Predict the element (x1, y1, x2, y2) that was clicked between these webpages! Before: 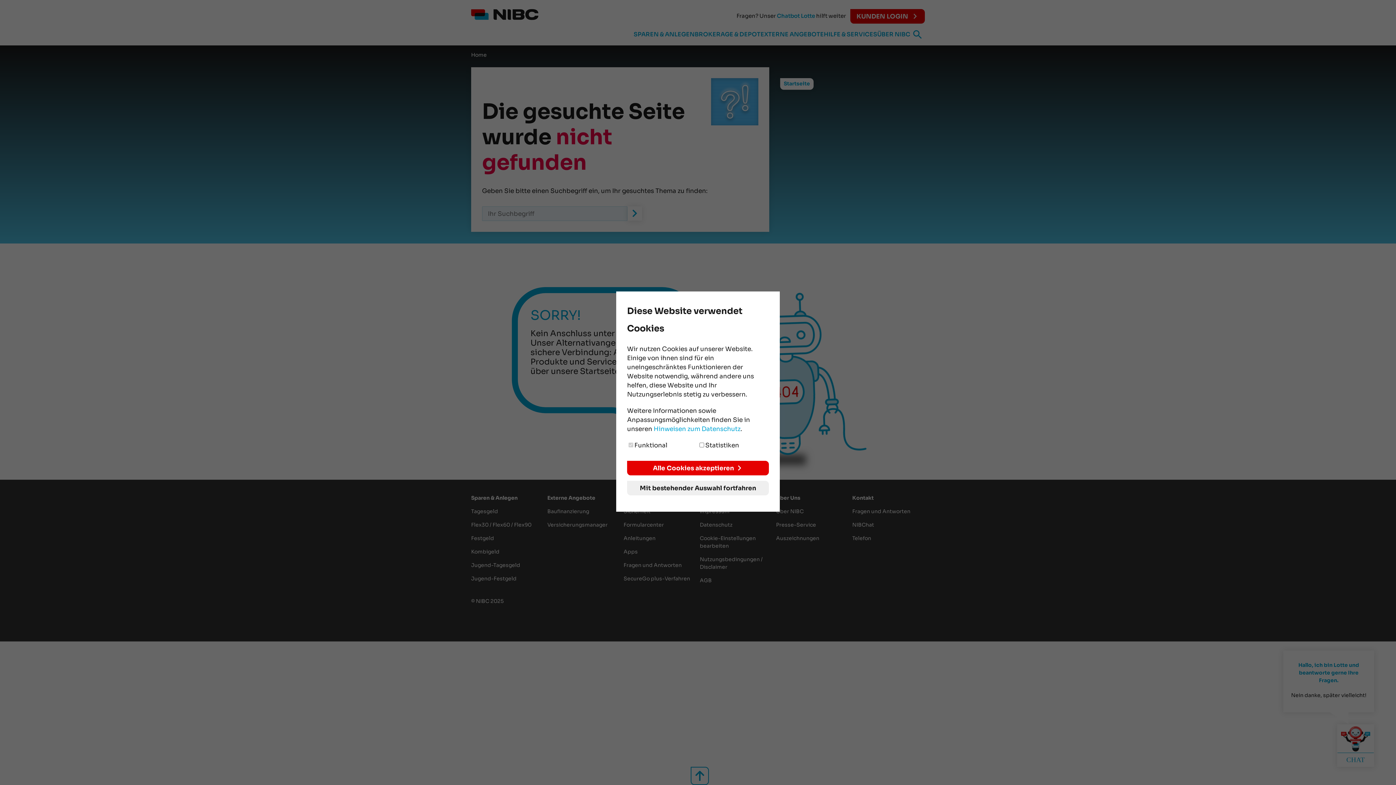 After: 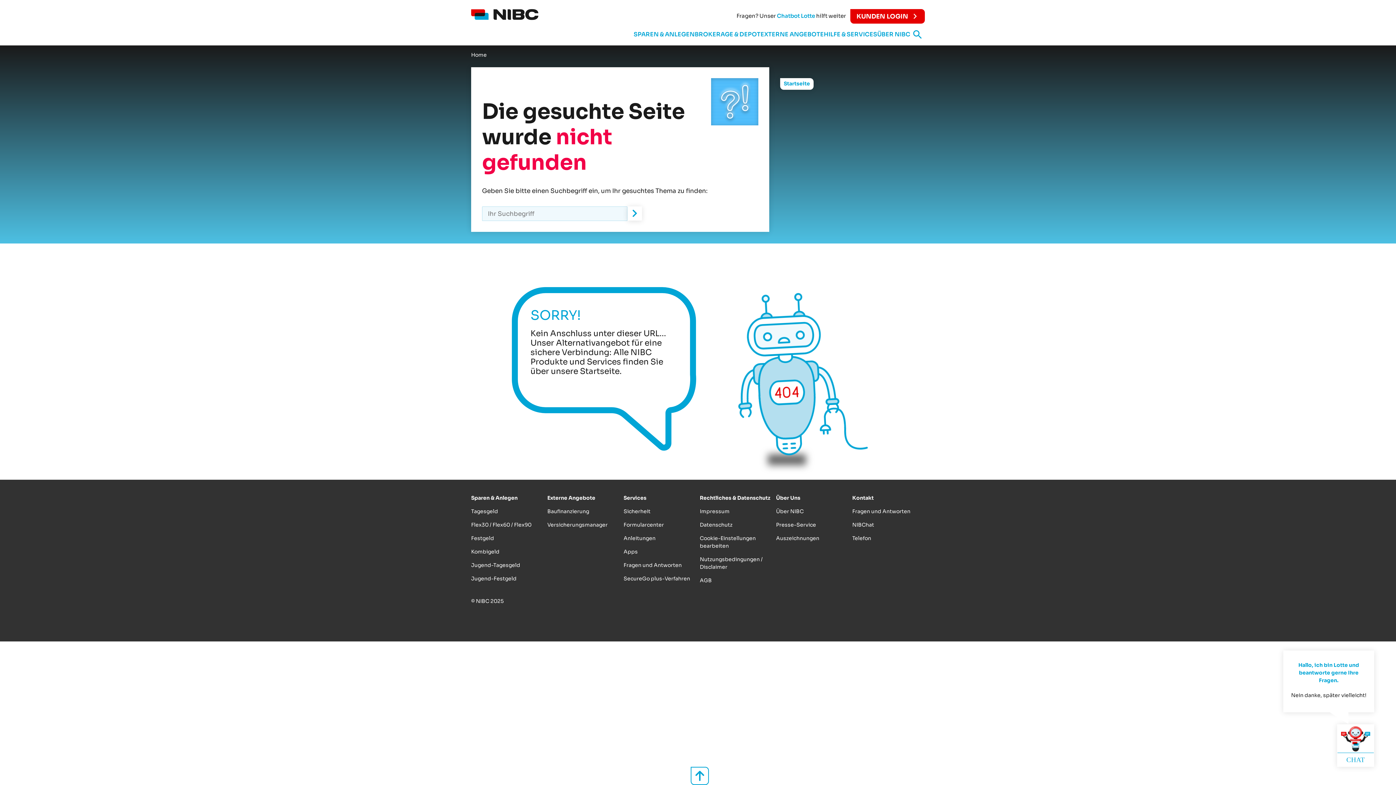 Action: label: Mit bestehender Auswahl fortfahren bbox: (627, 481, 769, 495)